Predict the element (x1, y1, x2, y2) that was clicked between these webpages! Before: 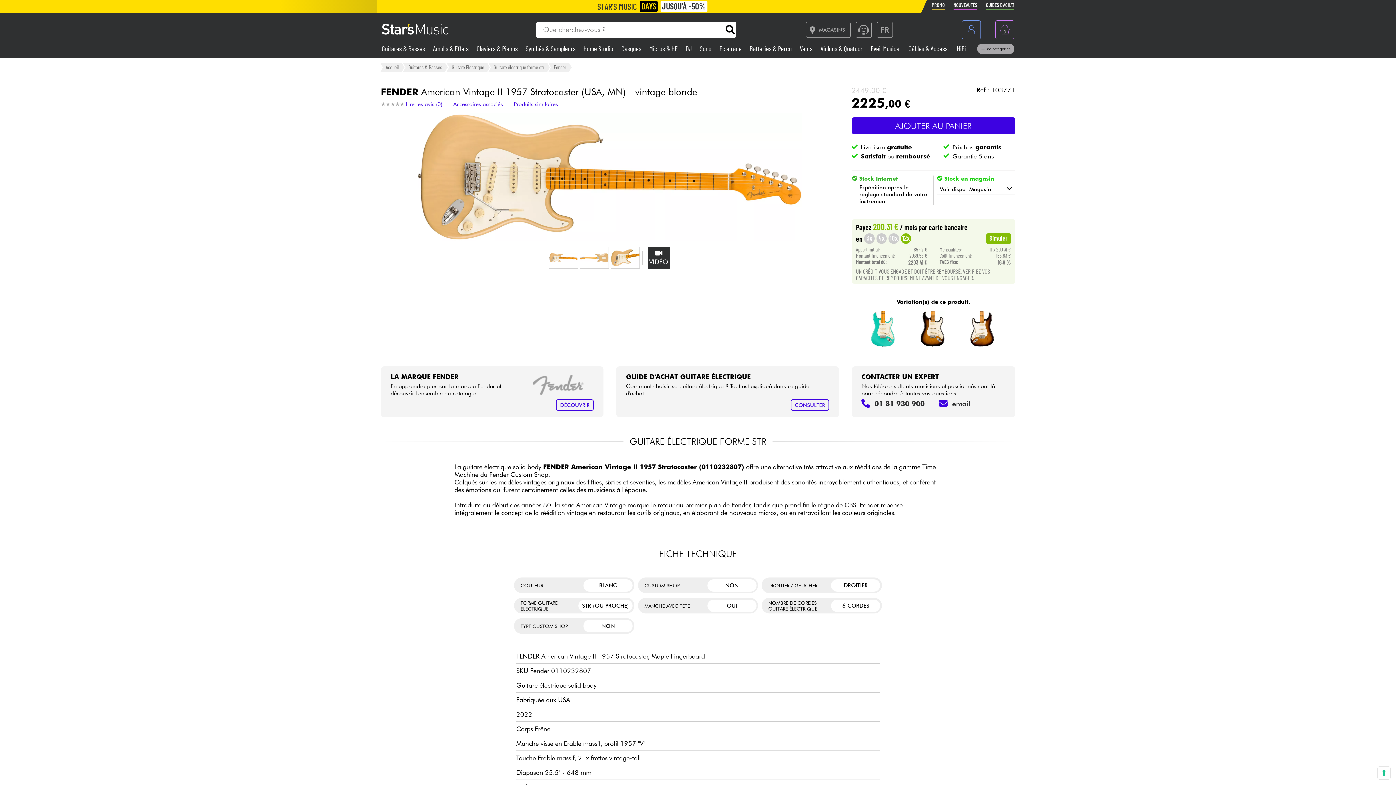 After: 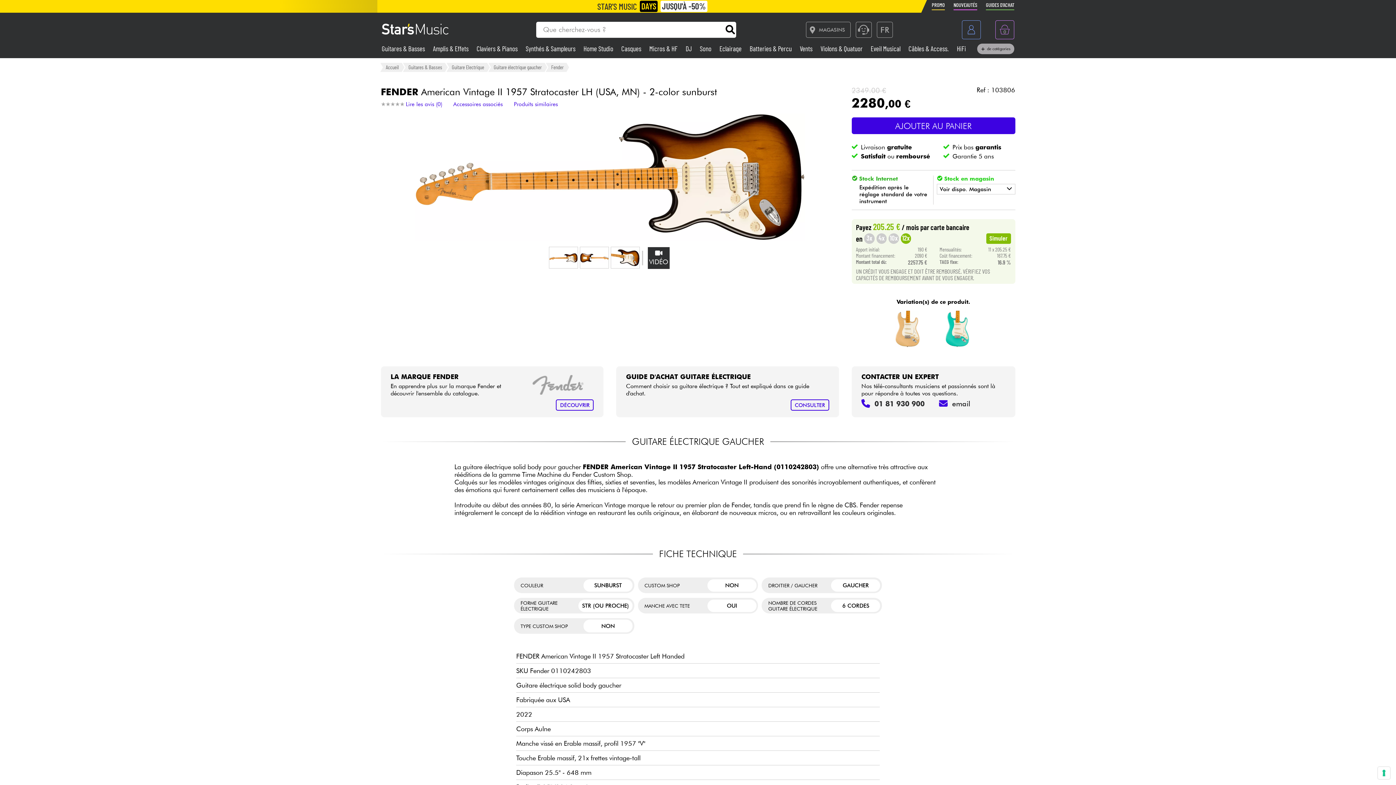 Action: bbox: (958, 311, 1006, 347)